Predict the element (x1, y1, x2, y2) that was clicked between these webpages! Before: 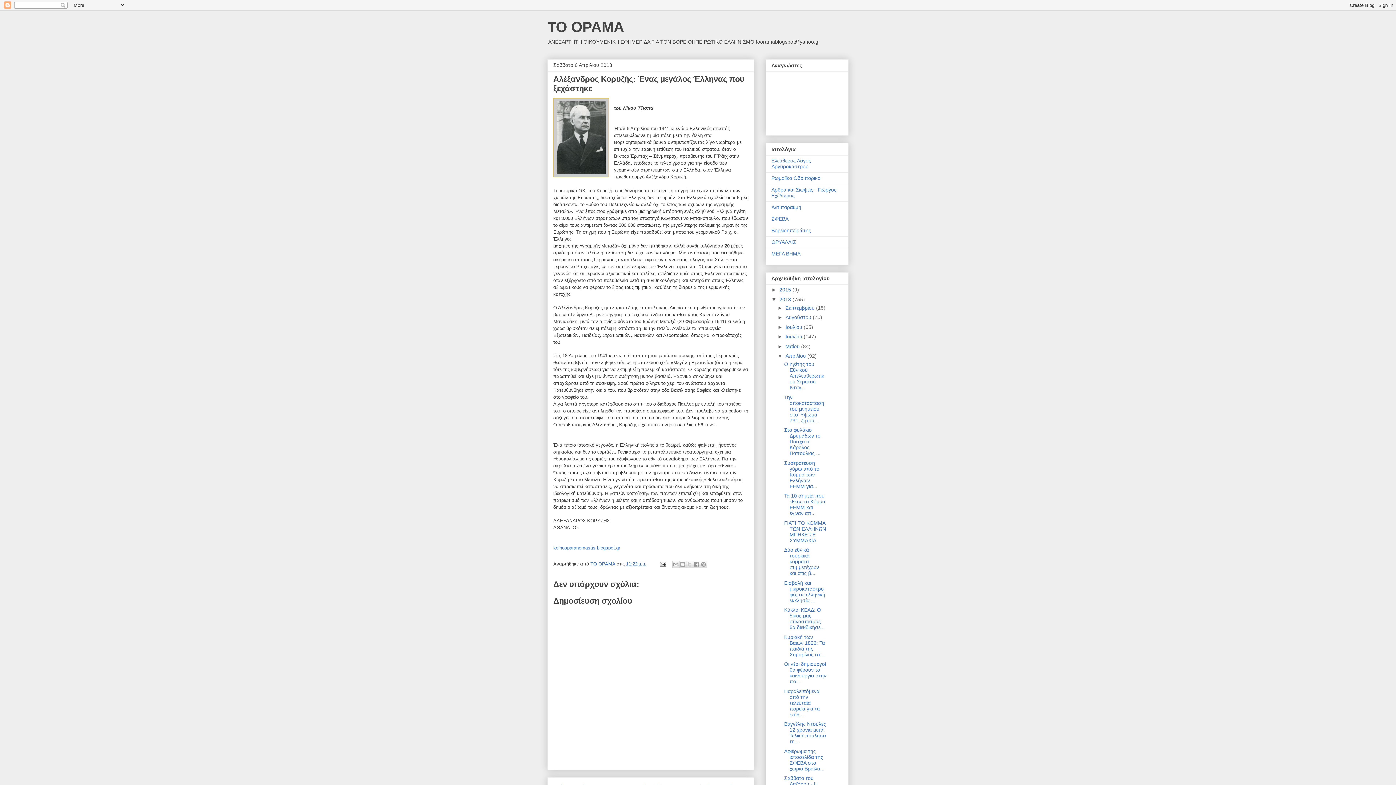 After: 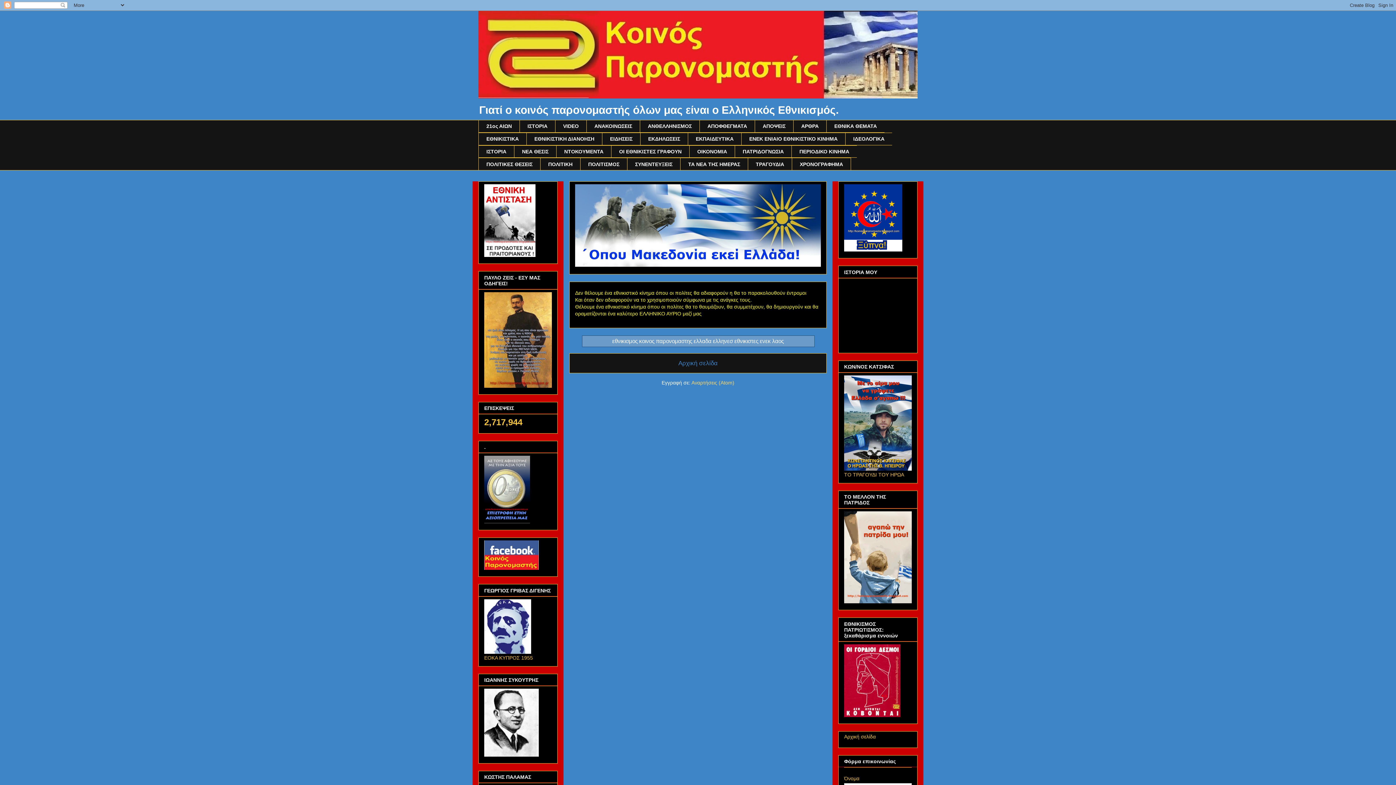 Action: label: koinosparanomastis.blogspot.gr bbox: (553, 545, 620, 550)